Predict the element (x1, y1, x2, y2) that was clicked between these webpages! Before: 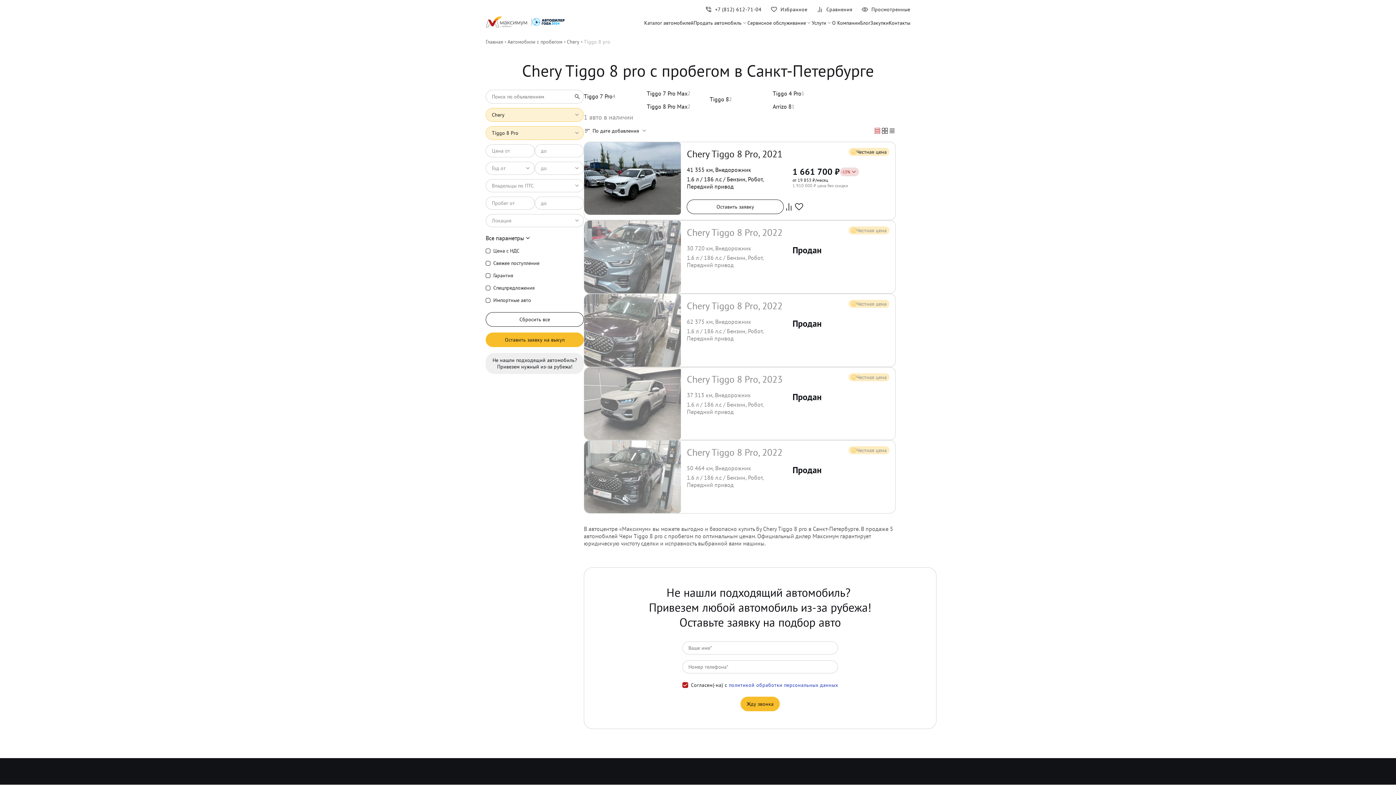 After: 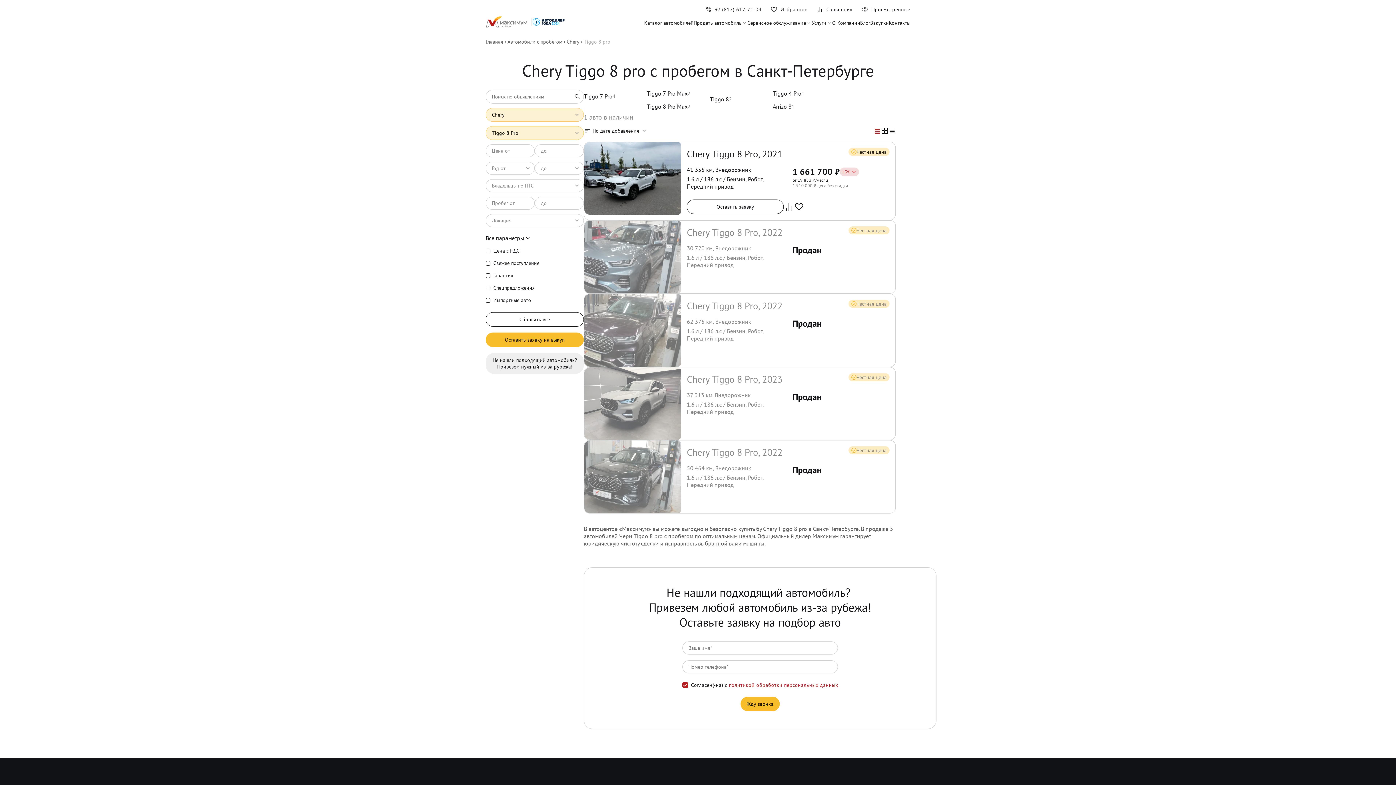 Action: bbox: (729, 682, 838, 688) label: политикой обработки персональных данных